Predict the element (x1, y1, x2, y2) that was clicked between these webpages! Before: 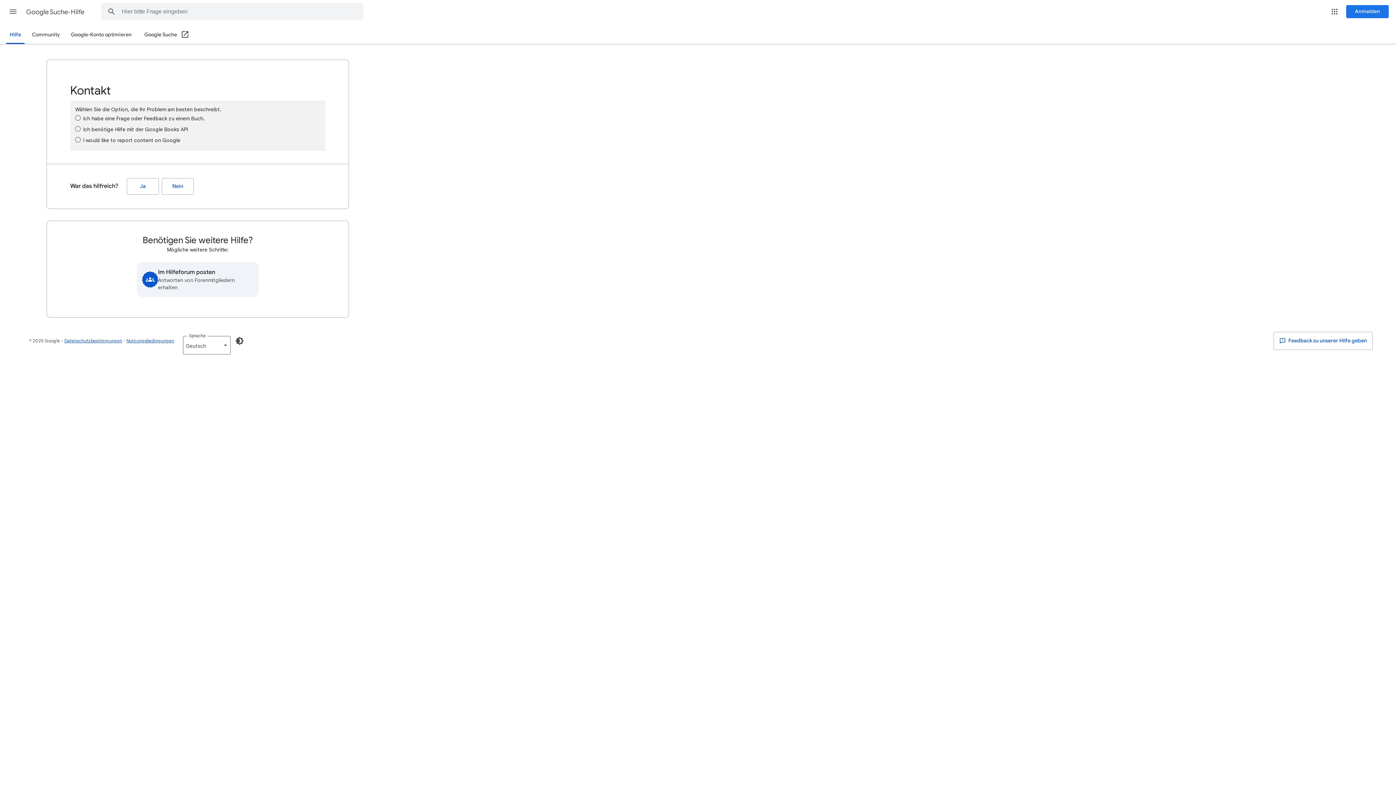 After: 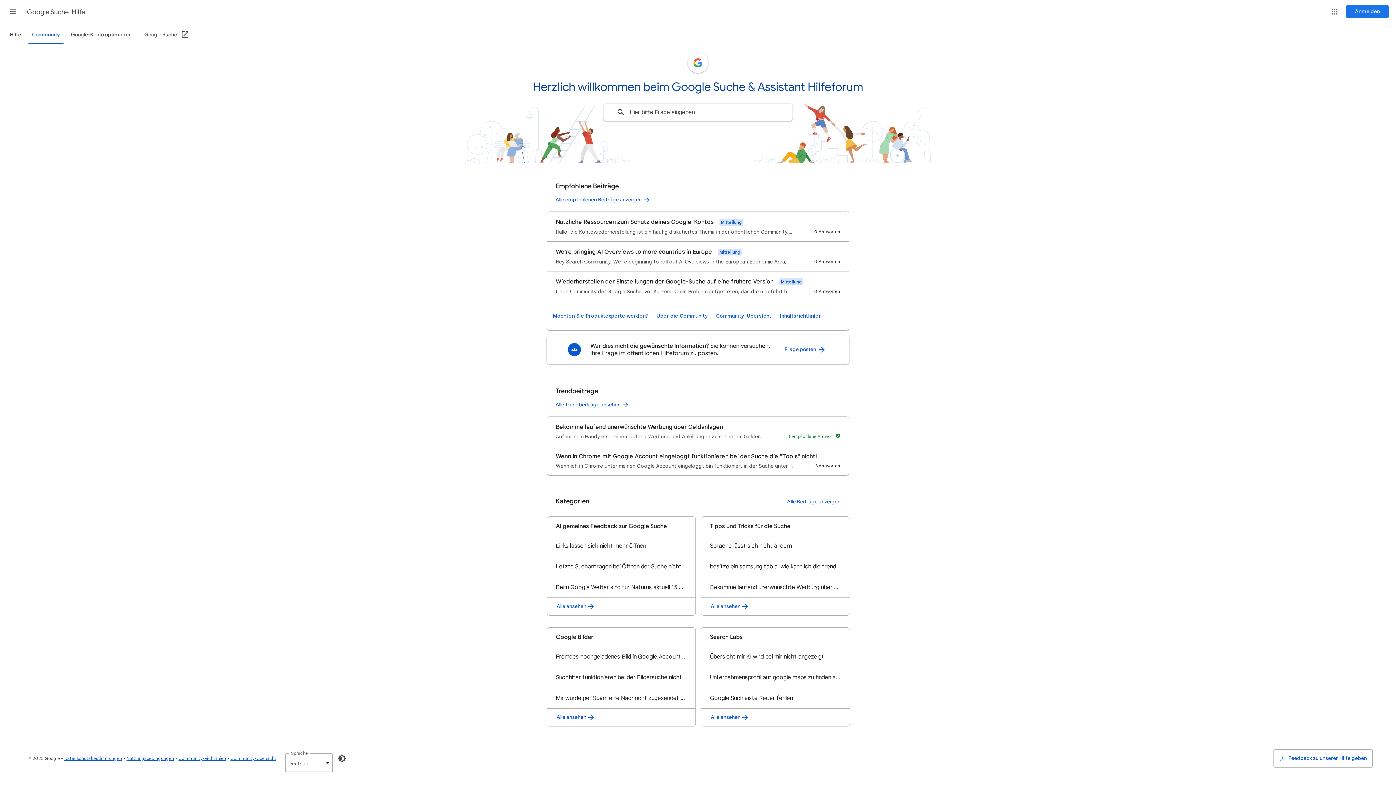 Action: bbox: (28, 26, 64, 43) label: Community